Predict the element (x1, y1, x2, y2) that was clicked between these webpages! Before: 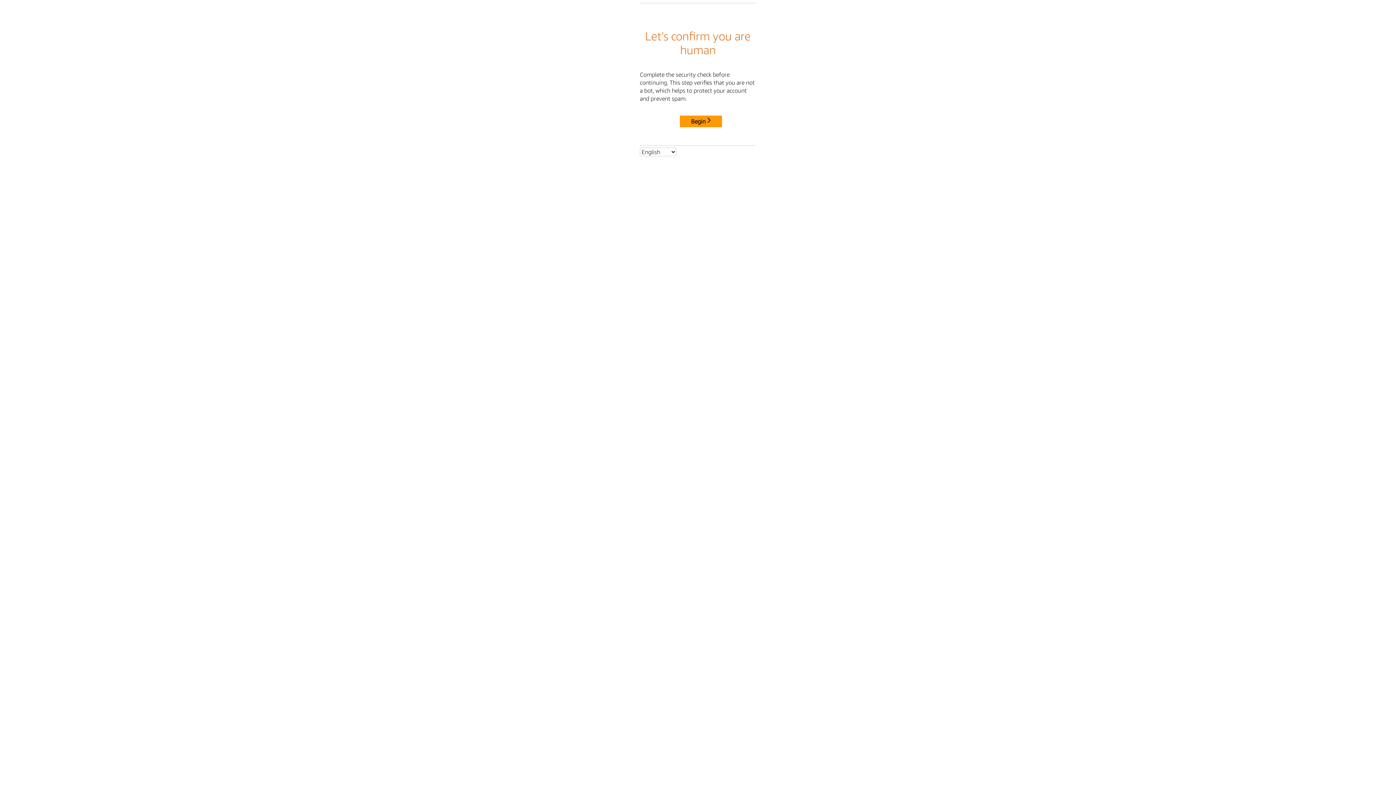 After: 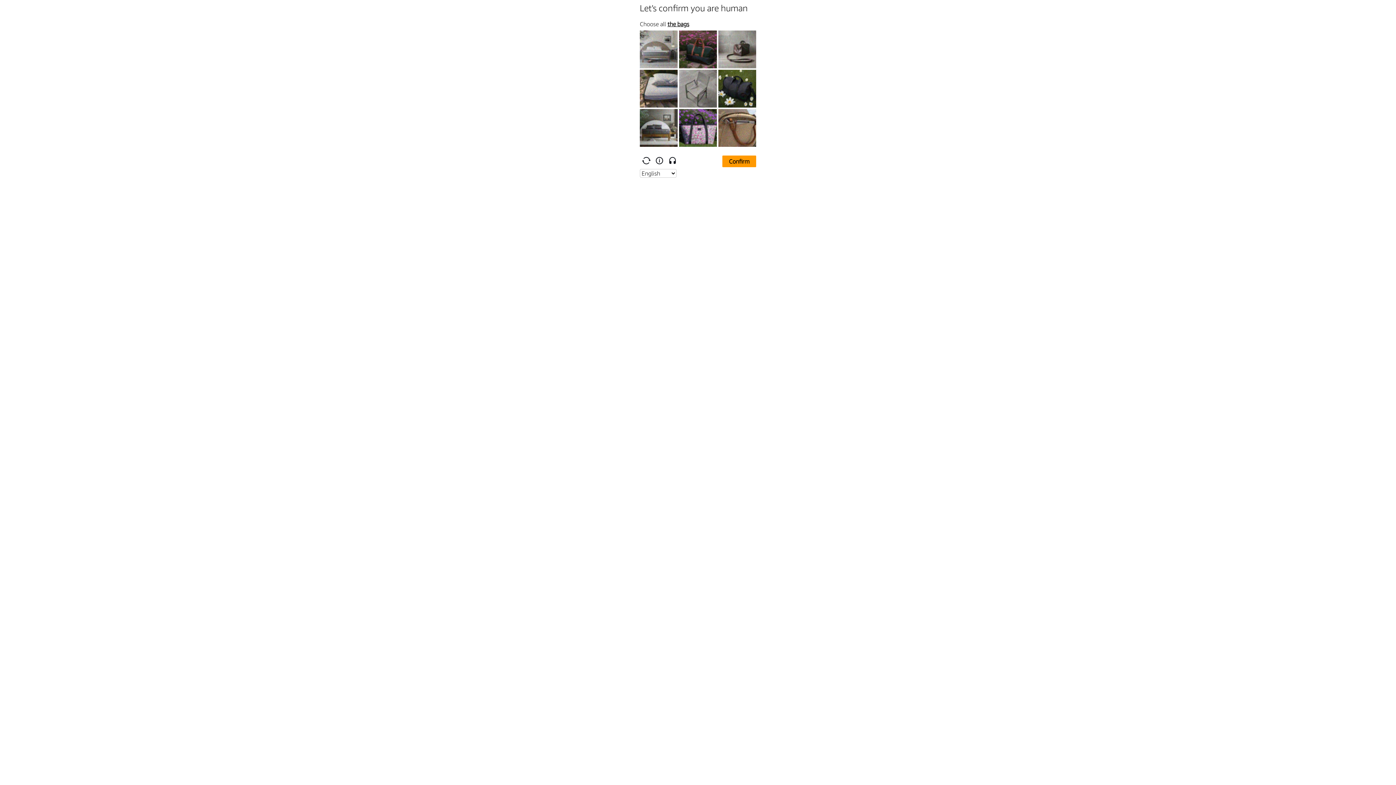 Action: bbox: (680, 115, 722, 127) label: Begin